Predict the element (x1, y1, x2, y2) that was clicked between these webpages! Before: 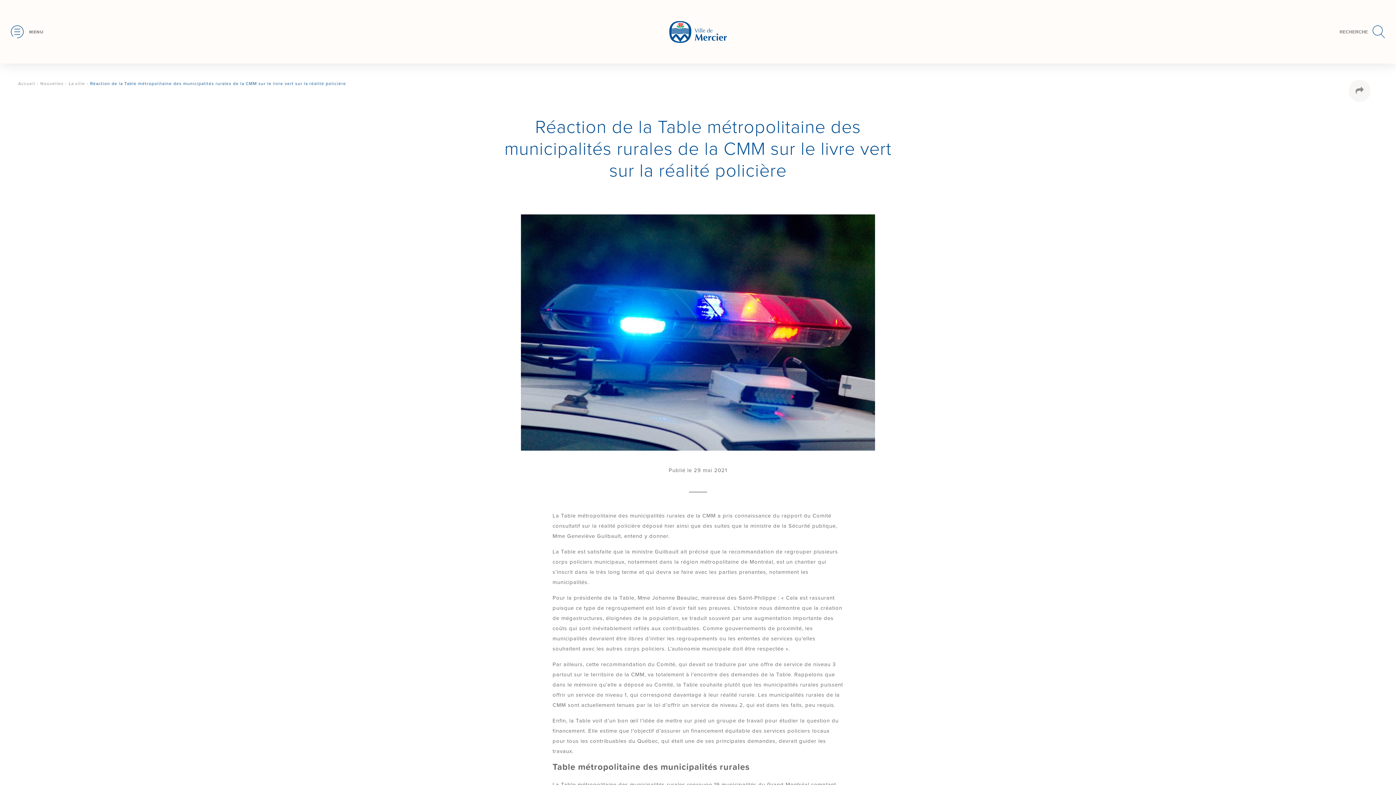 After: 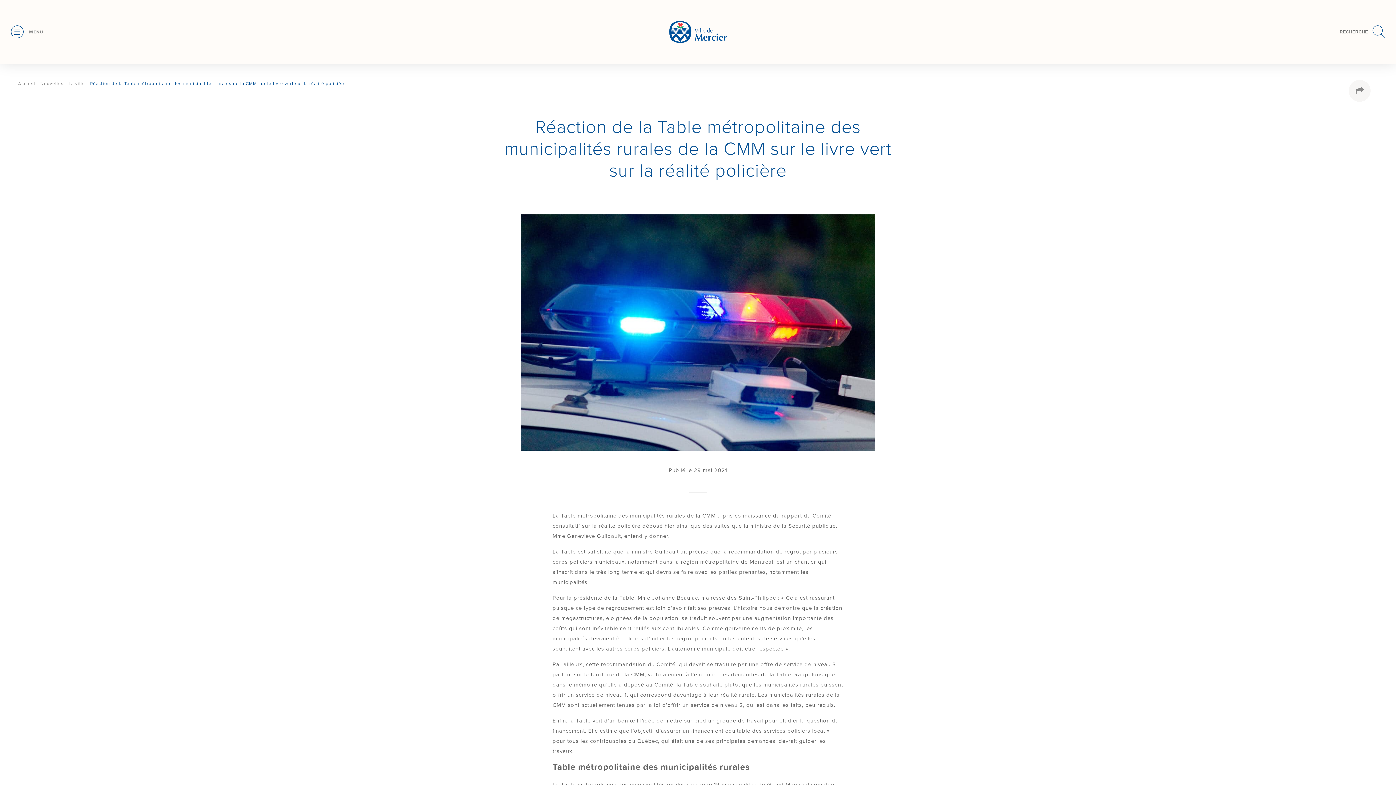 Action: bbox: (90, 81, 346, 86) label: Réaction de la Table métropolitaine des municipalités rurales de la CMM sur le livre vert sur la réalité policière